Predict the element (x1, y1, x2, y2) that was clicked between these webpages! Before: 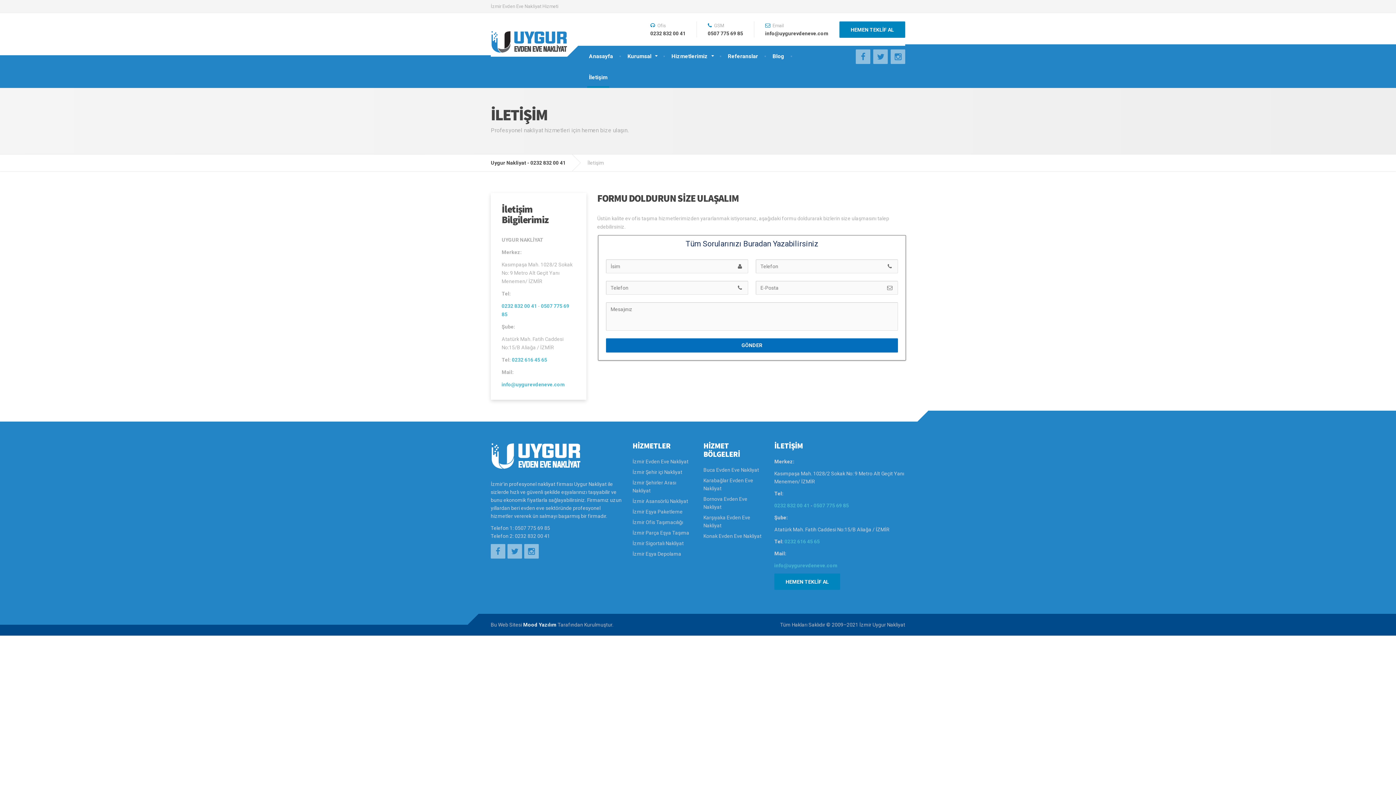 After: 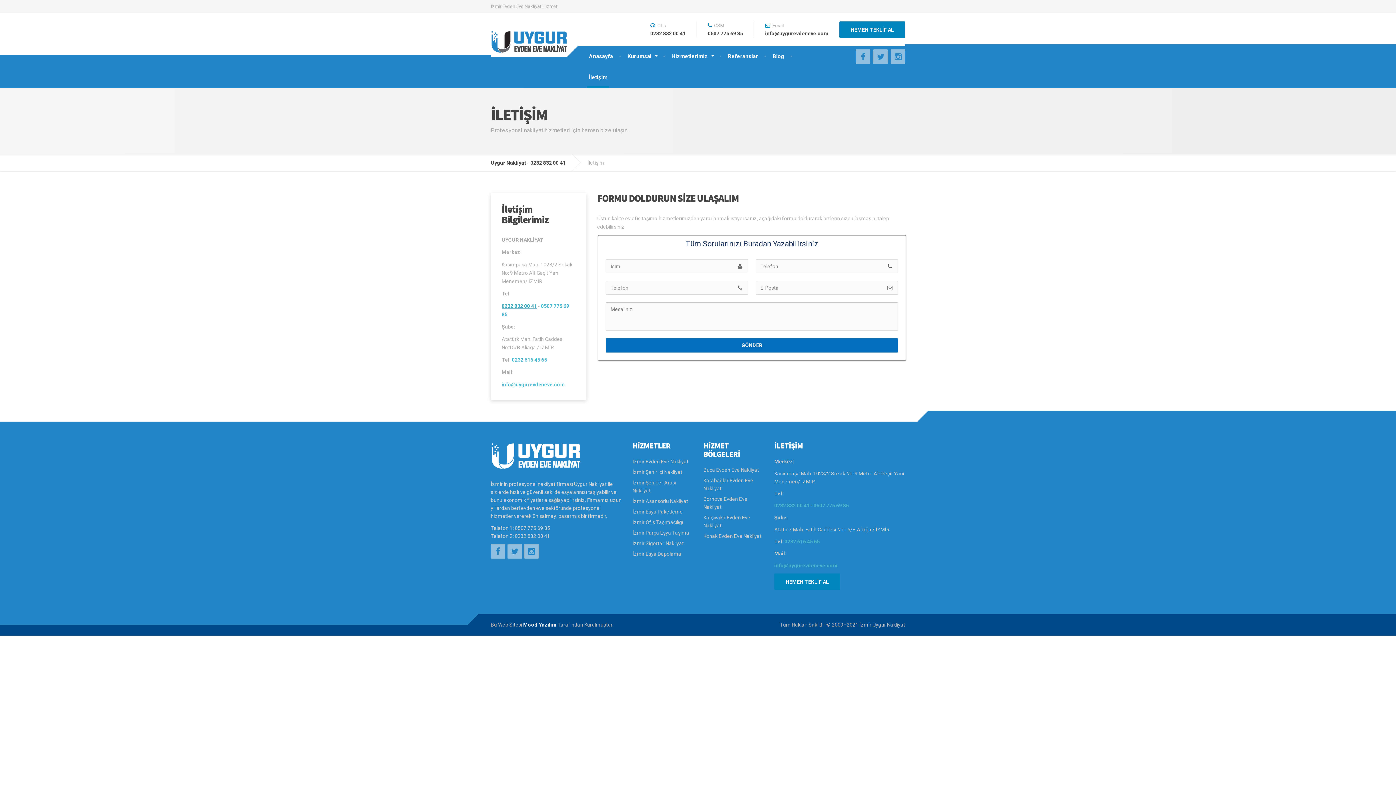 Action: label: 0232 832 00 41 bbox: (501, 303, 537, 309)